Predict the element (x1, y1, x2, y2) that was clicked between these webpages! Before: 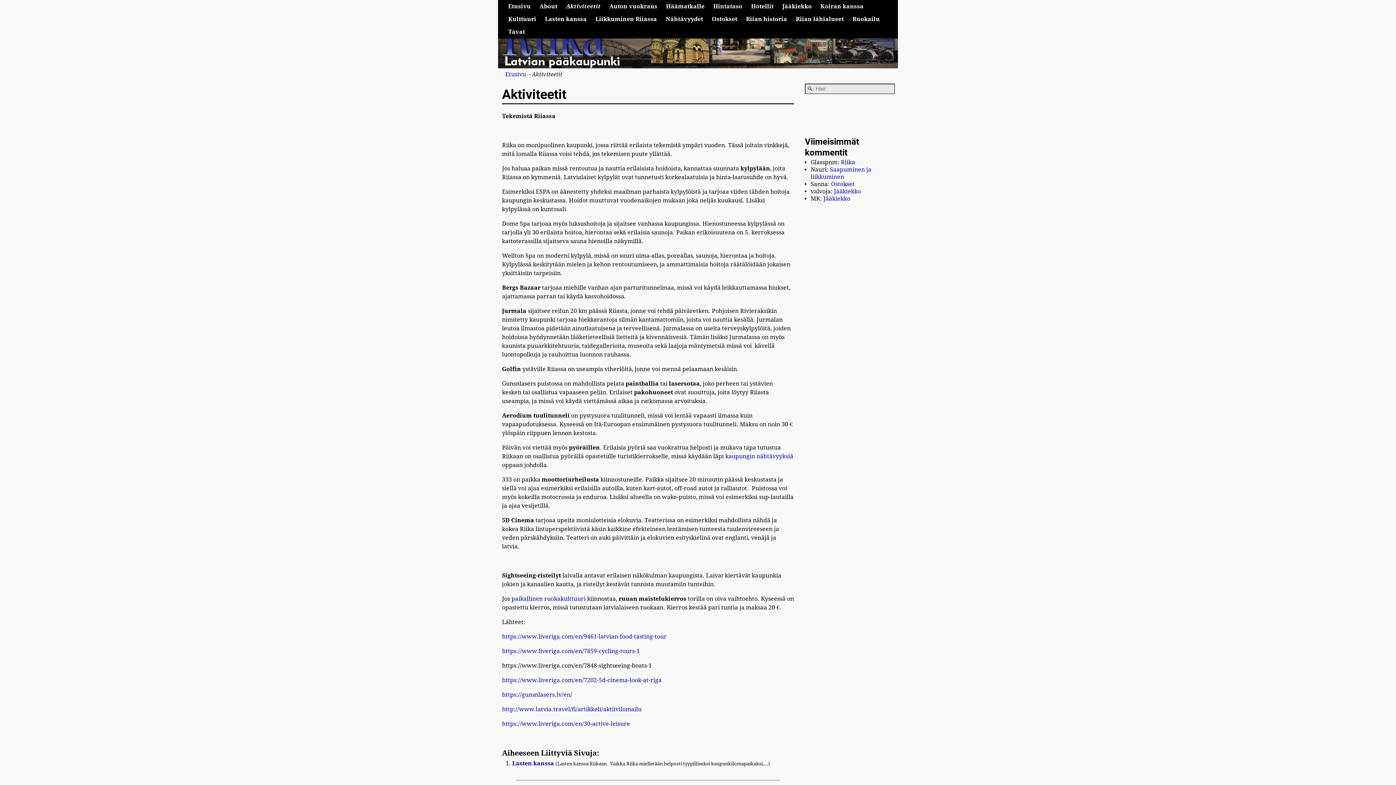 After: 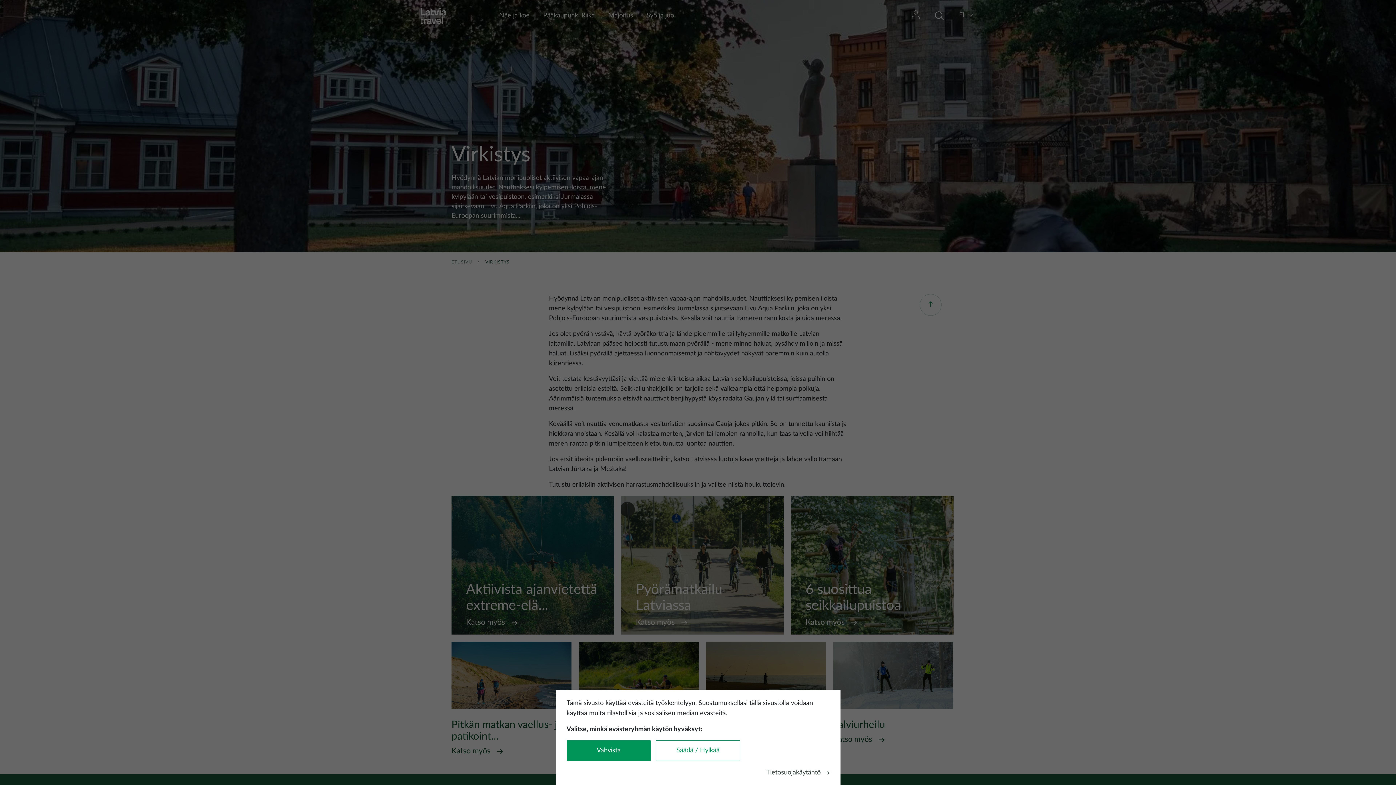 Action: bbox: (502, 706, 641, 713) label: http://www.latvia.travel/fi/artikkeli/aktiivilomailu